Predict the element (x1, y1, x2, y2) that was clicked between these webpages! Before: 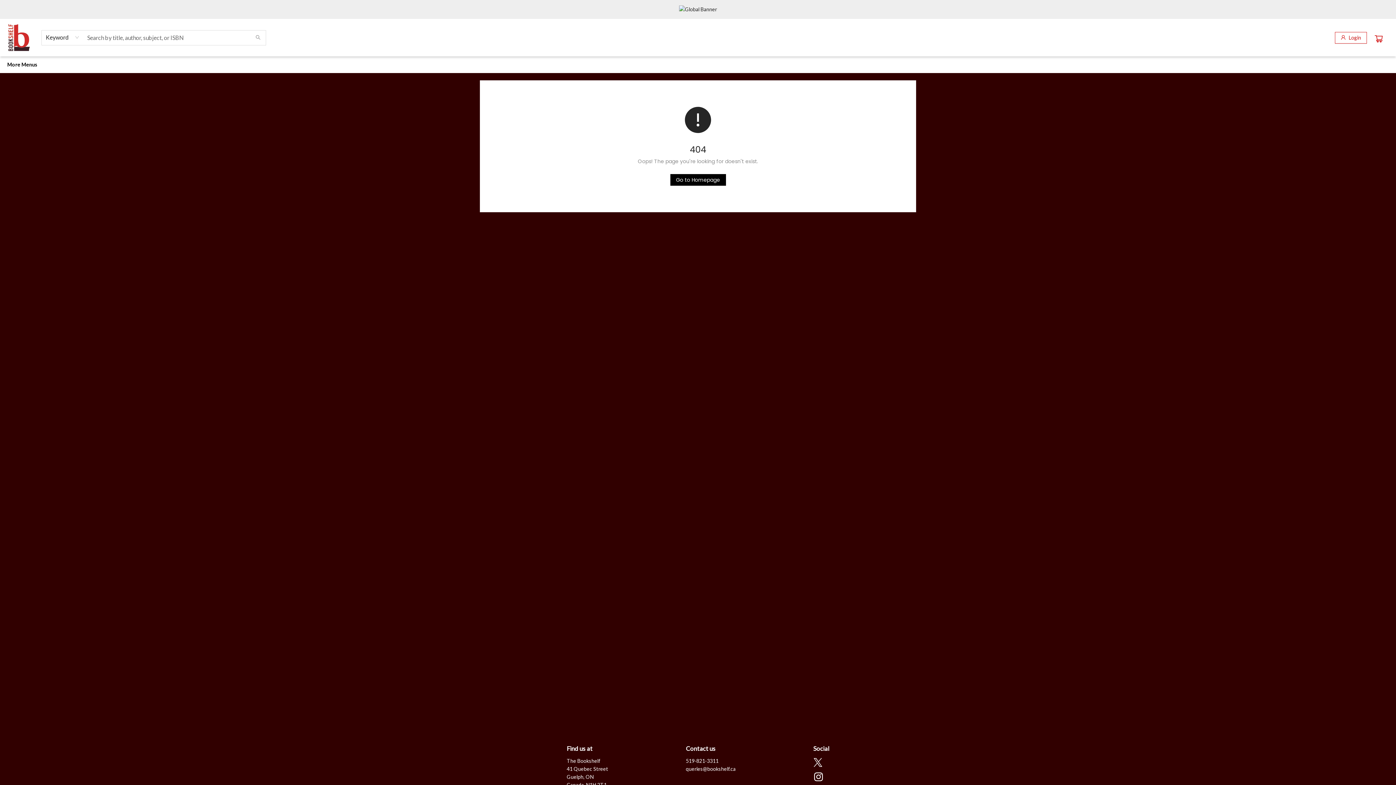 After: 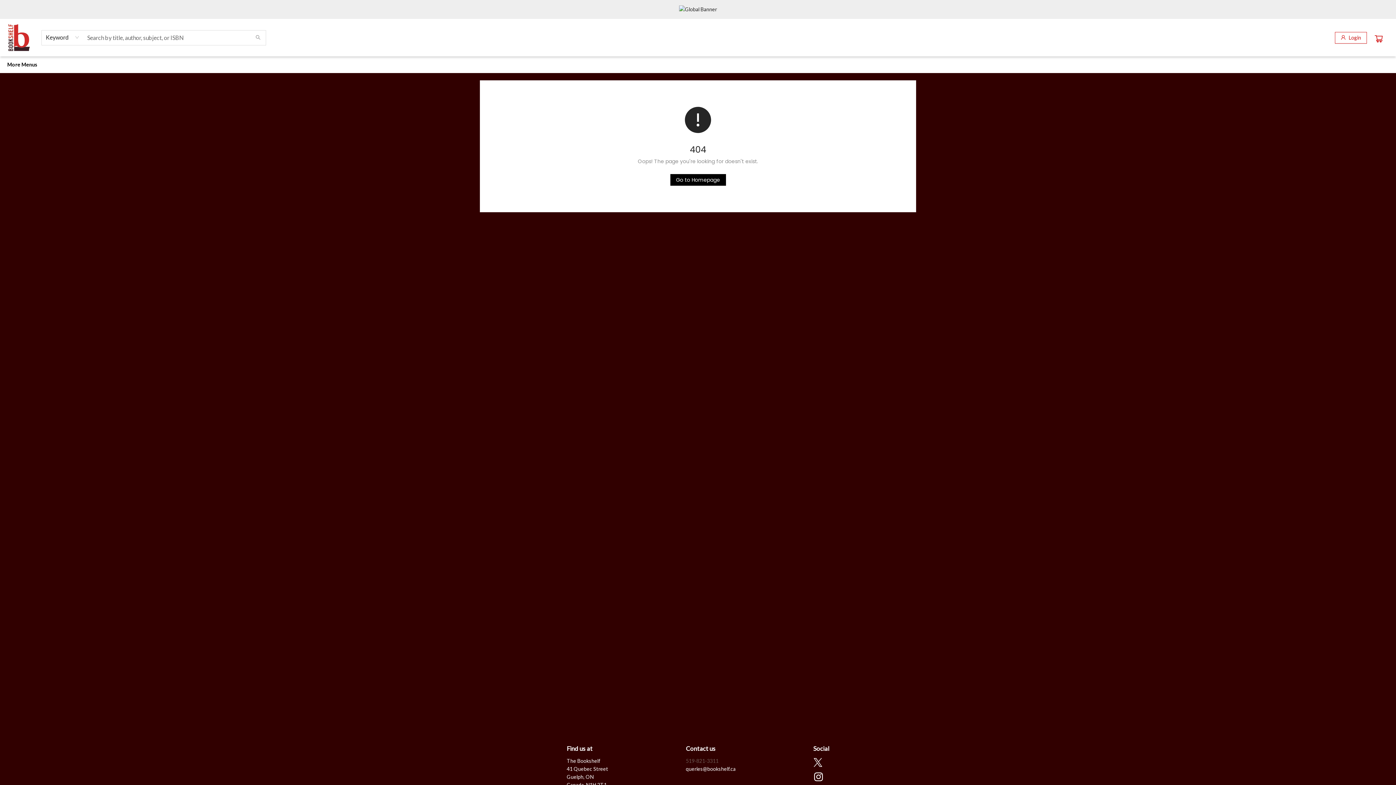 Action: bbox: (686, 758, 718, 764) label: Store phone number